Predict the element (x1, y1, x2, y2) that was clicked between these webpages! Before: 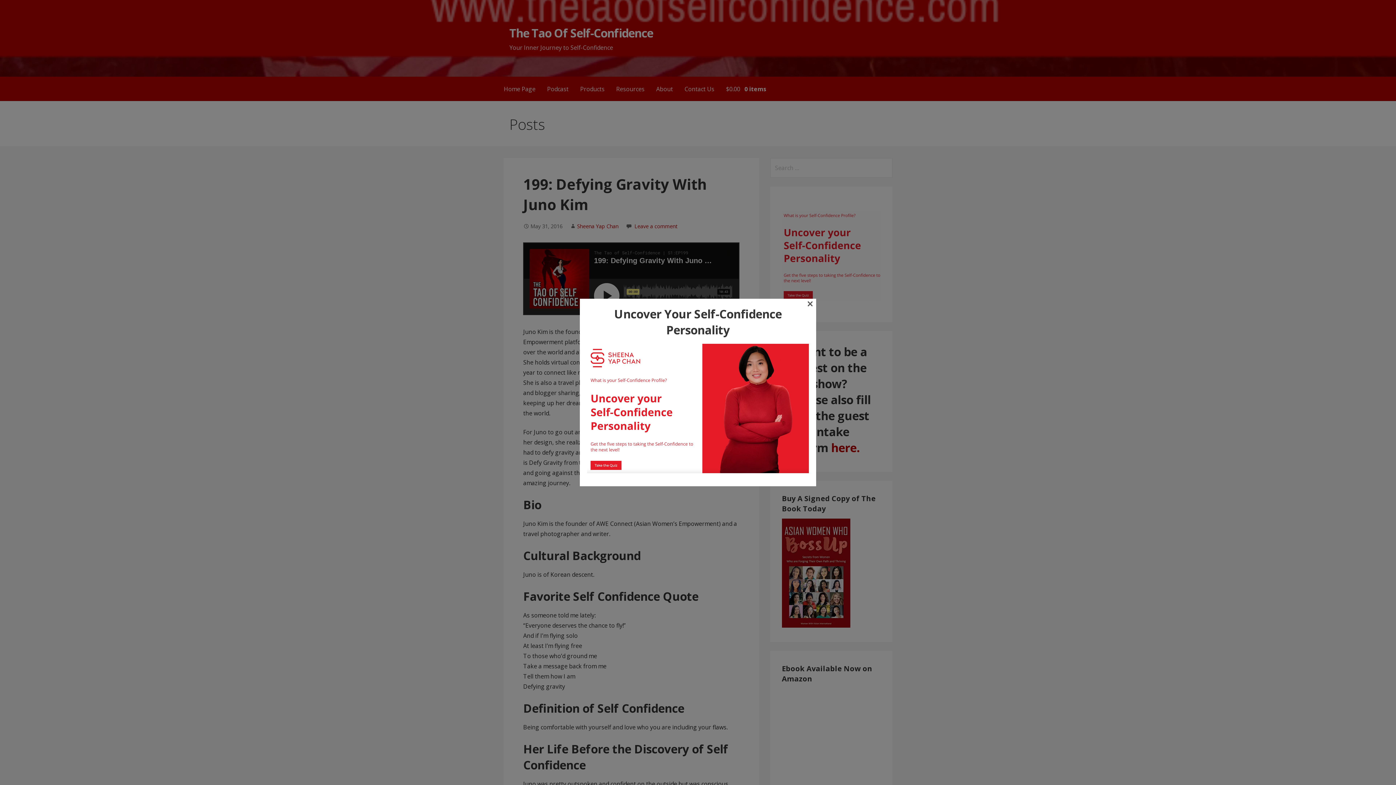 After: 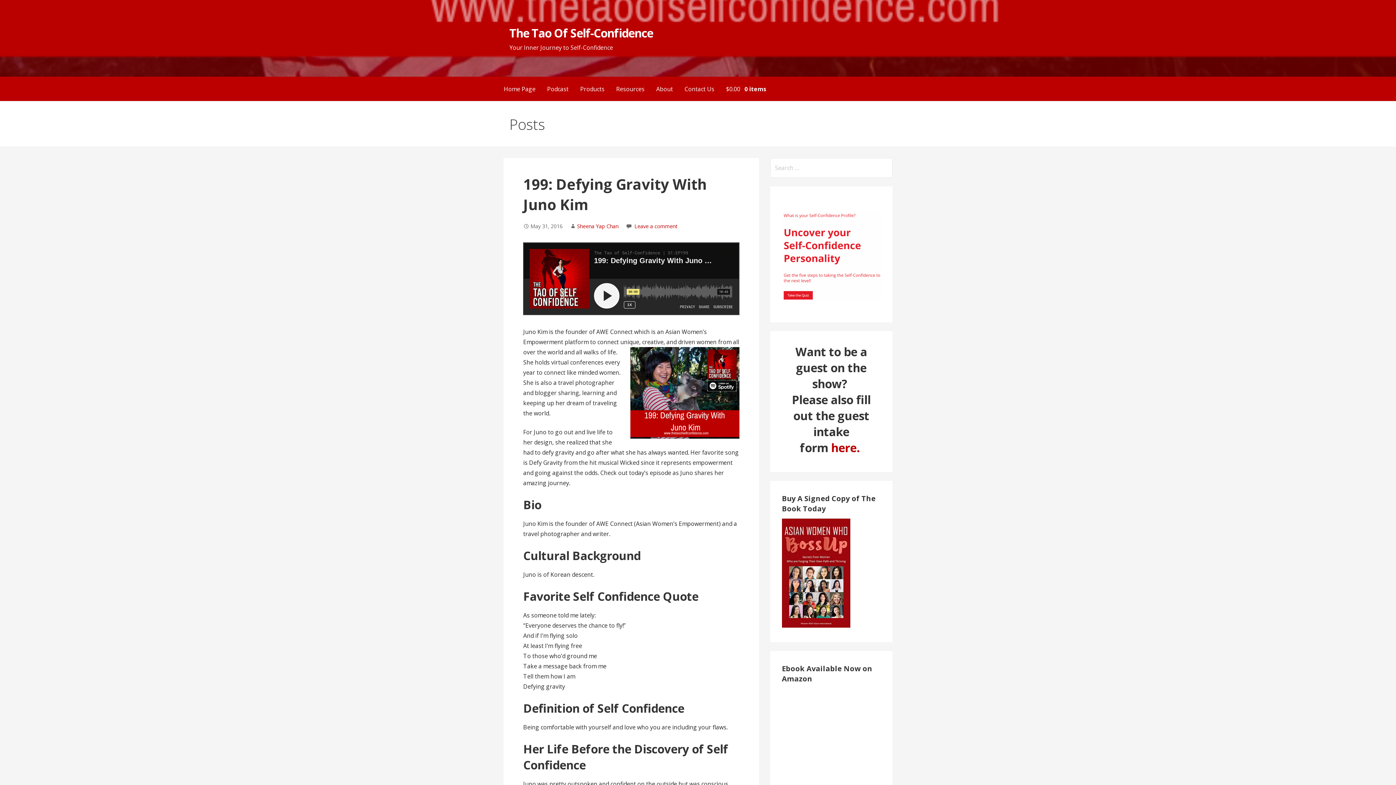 Action: label: × bbox: (807, 300, 813, 306)